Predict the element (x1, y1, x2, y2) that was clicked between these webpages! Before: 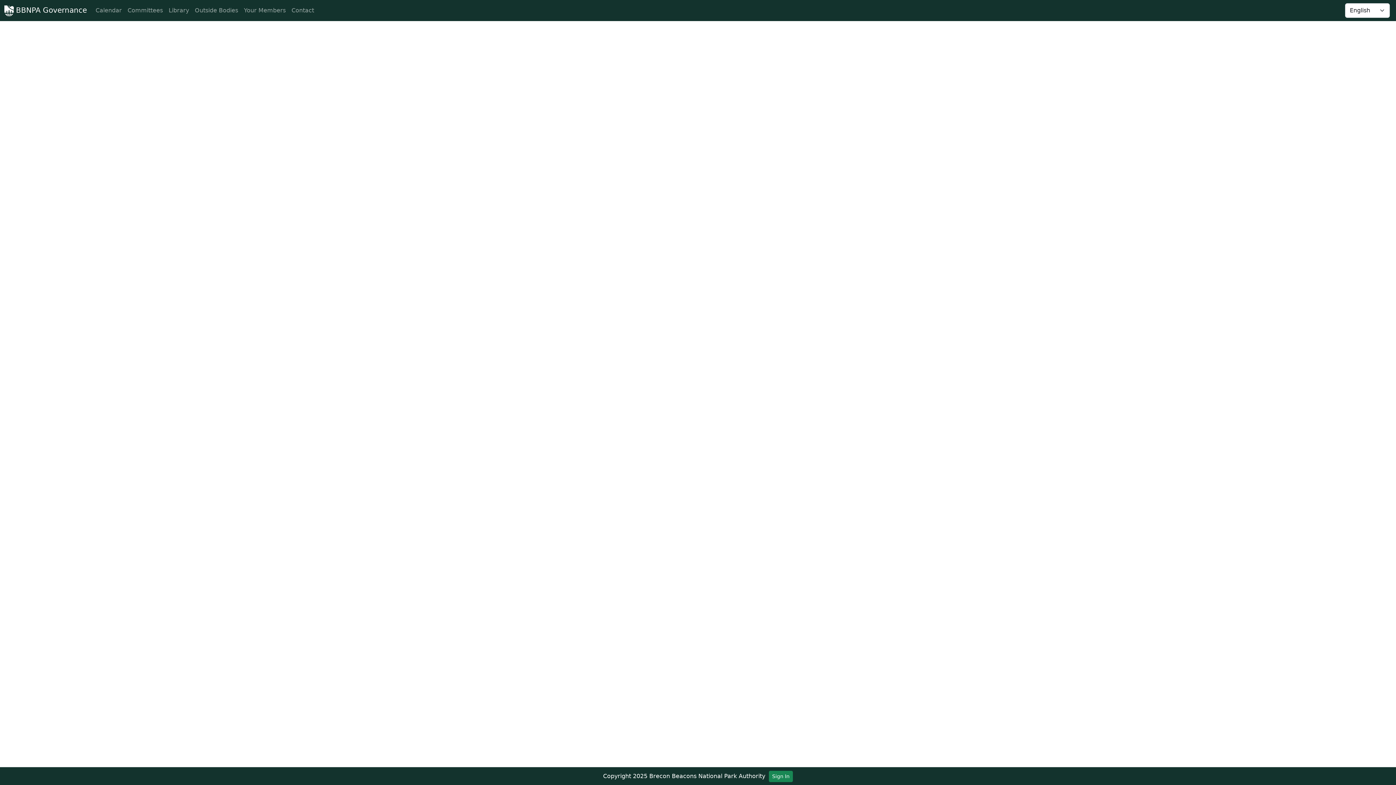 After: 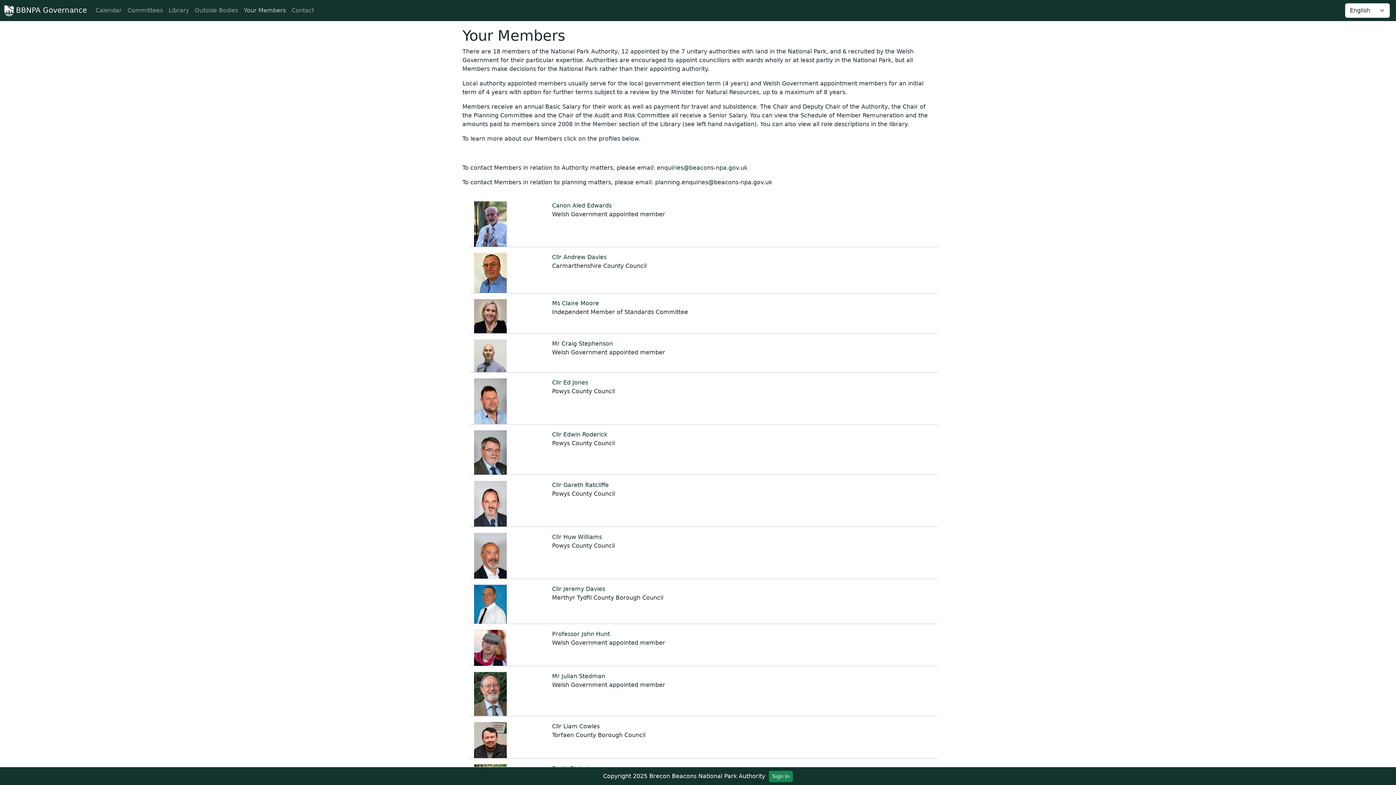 Action: bbox: (231, 3, 279, 17) label: Your Members